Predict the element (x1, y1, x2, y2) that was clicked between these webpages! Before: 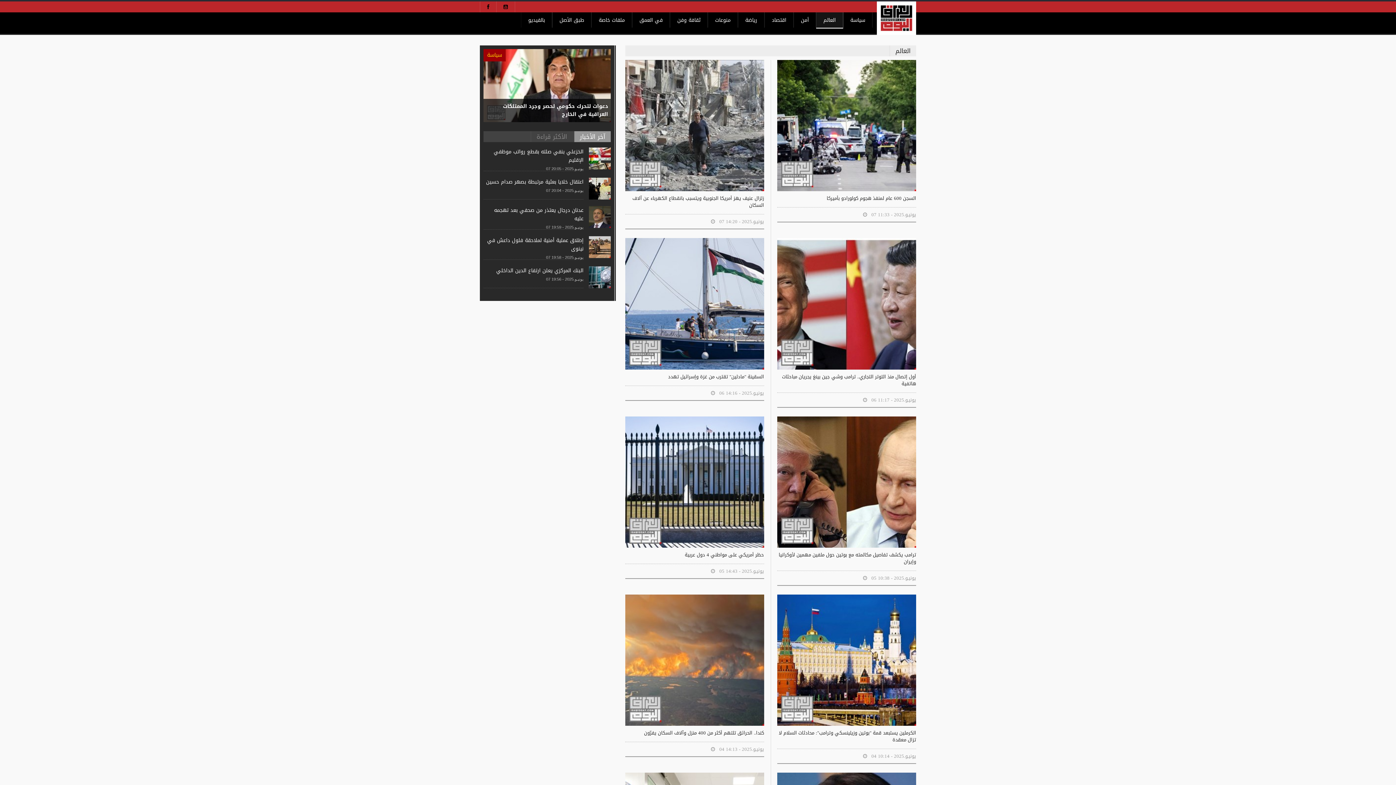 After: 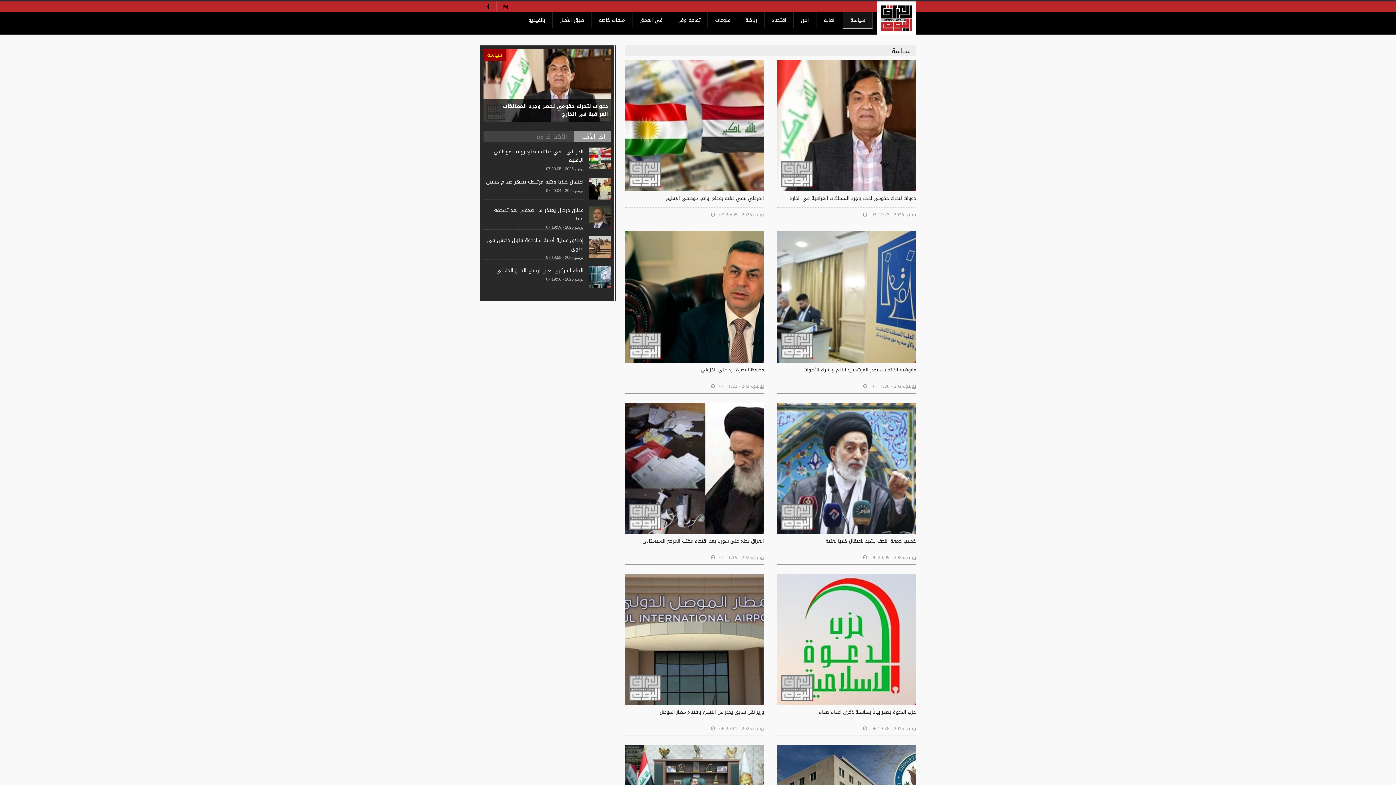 Action: bbox: (843, 12, 872, 28) label: سياسة